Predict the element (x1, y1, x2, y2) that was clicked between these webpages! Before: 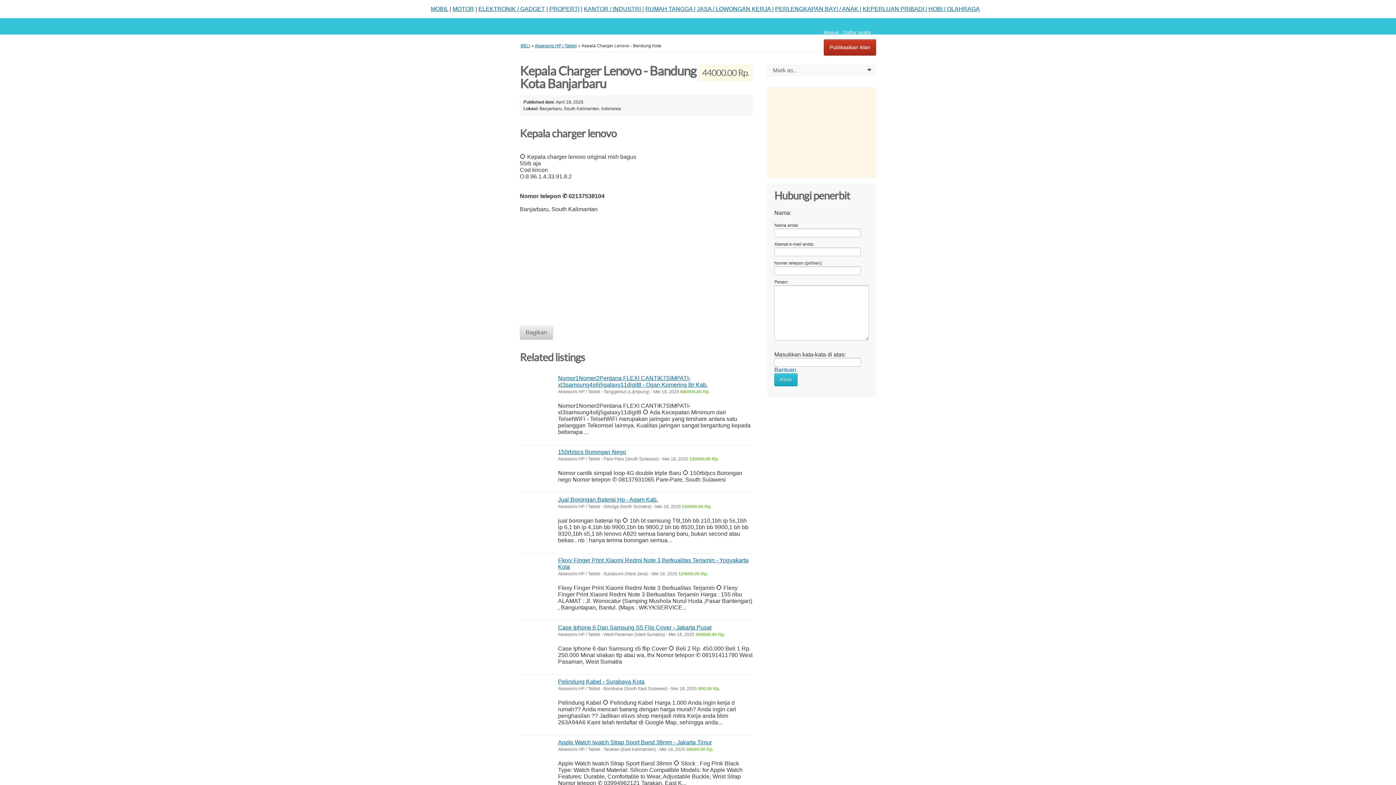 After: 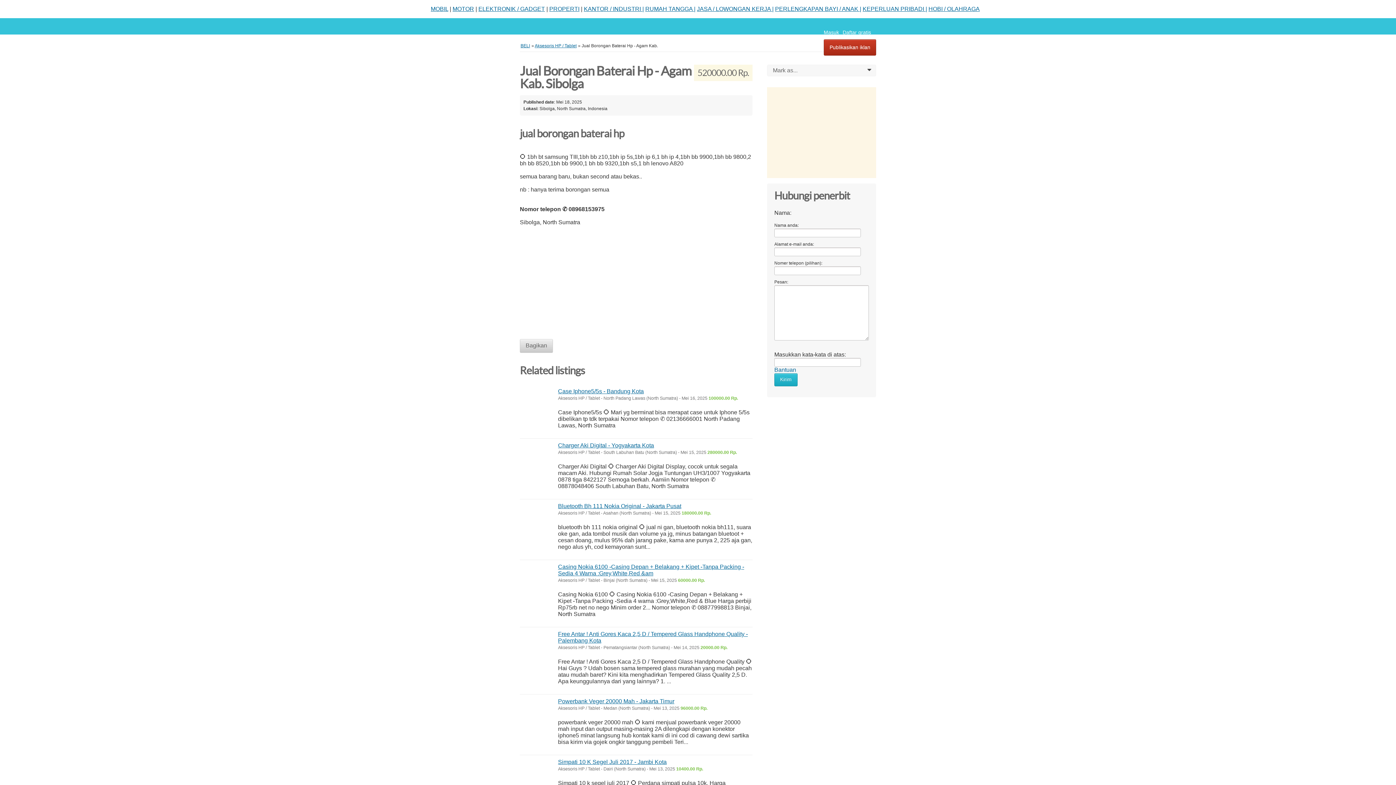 Action: bbox: (558, 496, 658, 503) label: Jual Borongan Baterai Hp - Agam Kab.